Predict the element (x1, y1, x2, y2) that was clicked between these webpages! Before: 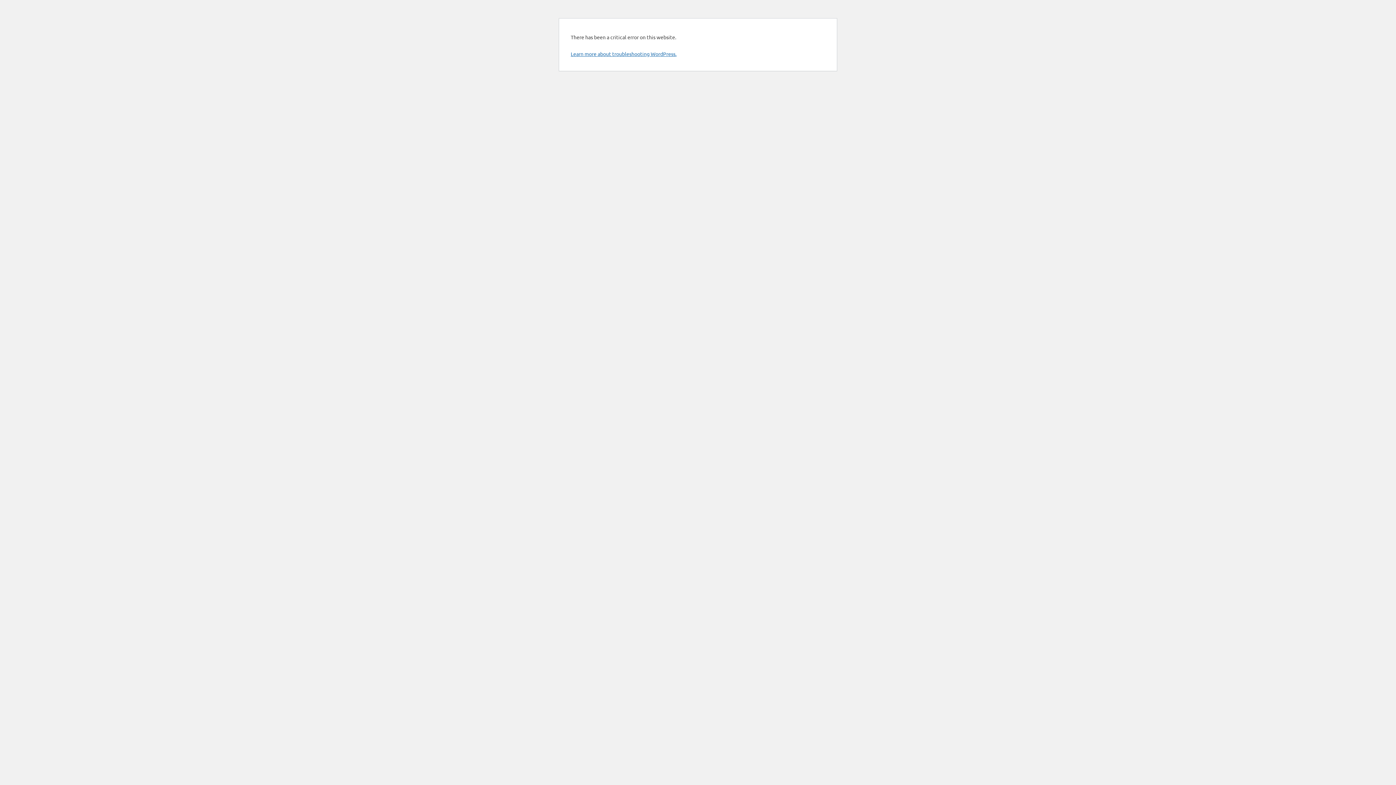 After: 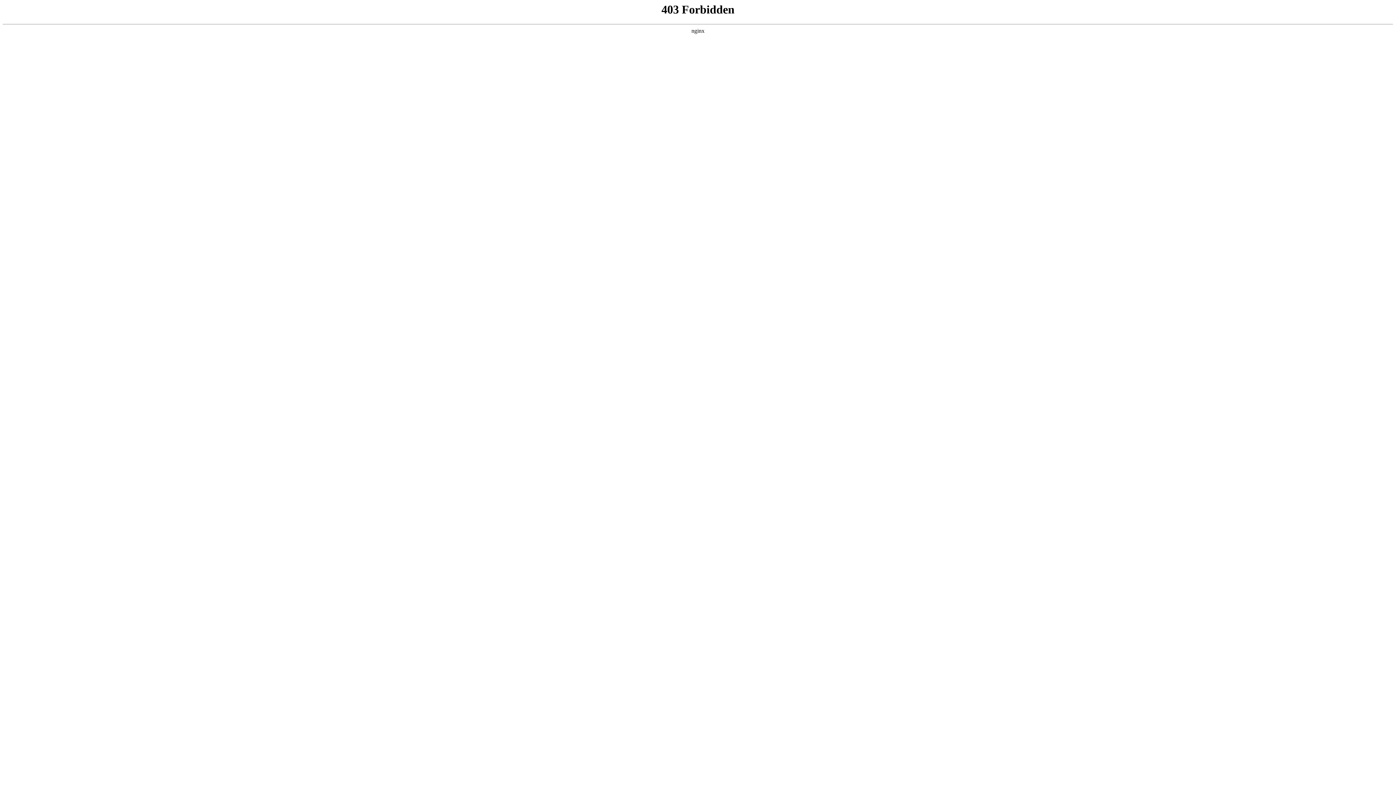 Action: label: Learn more about troubleshooting WordPress. bbox: (570, 50, 676, 57)